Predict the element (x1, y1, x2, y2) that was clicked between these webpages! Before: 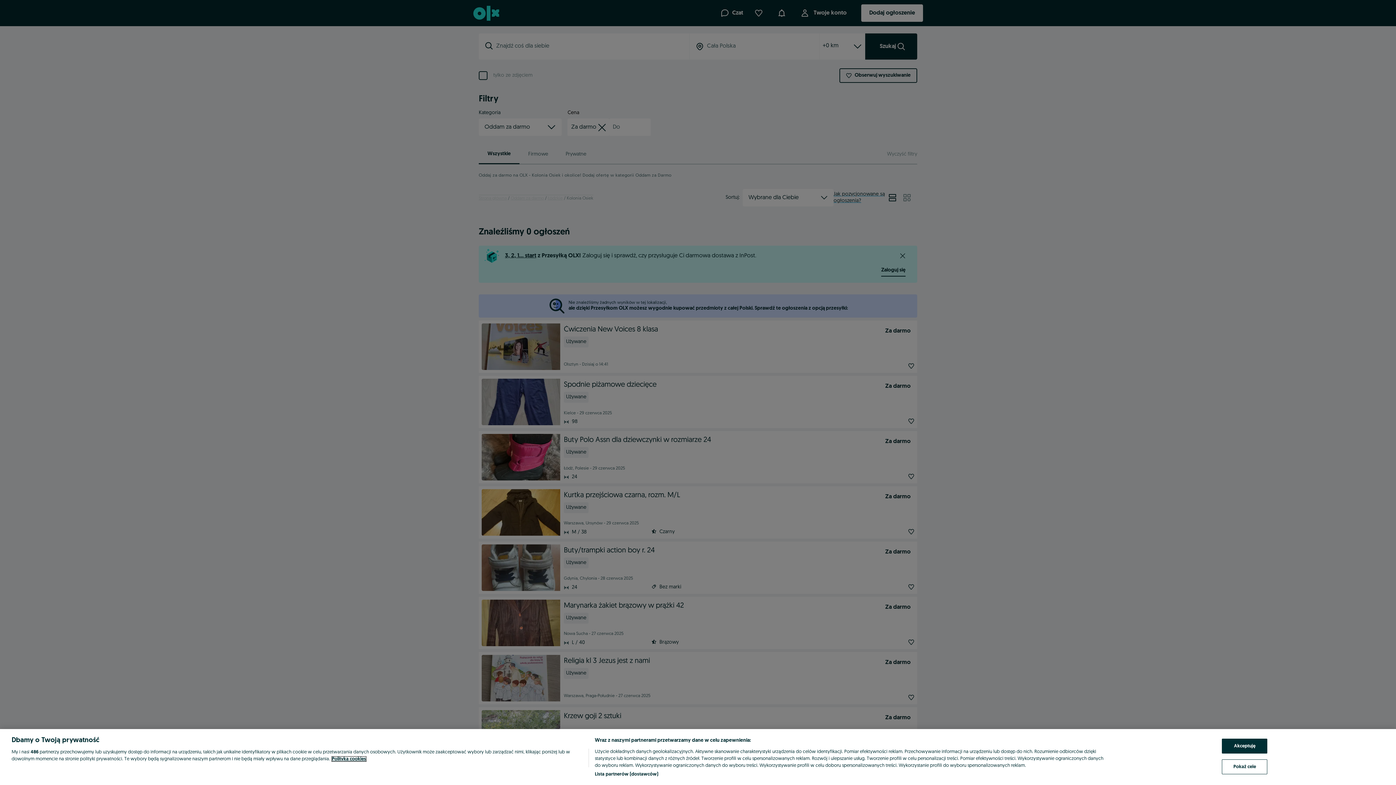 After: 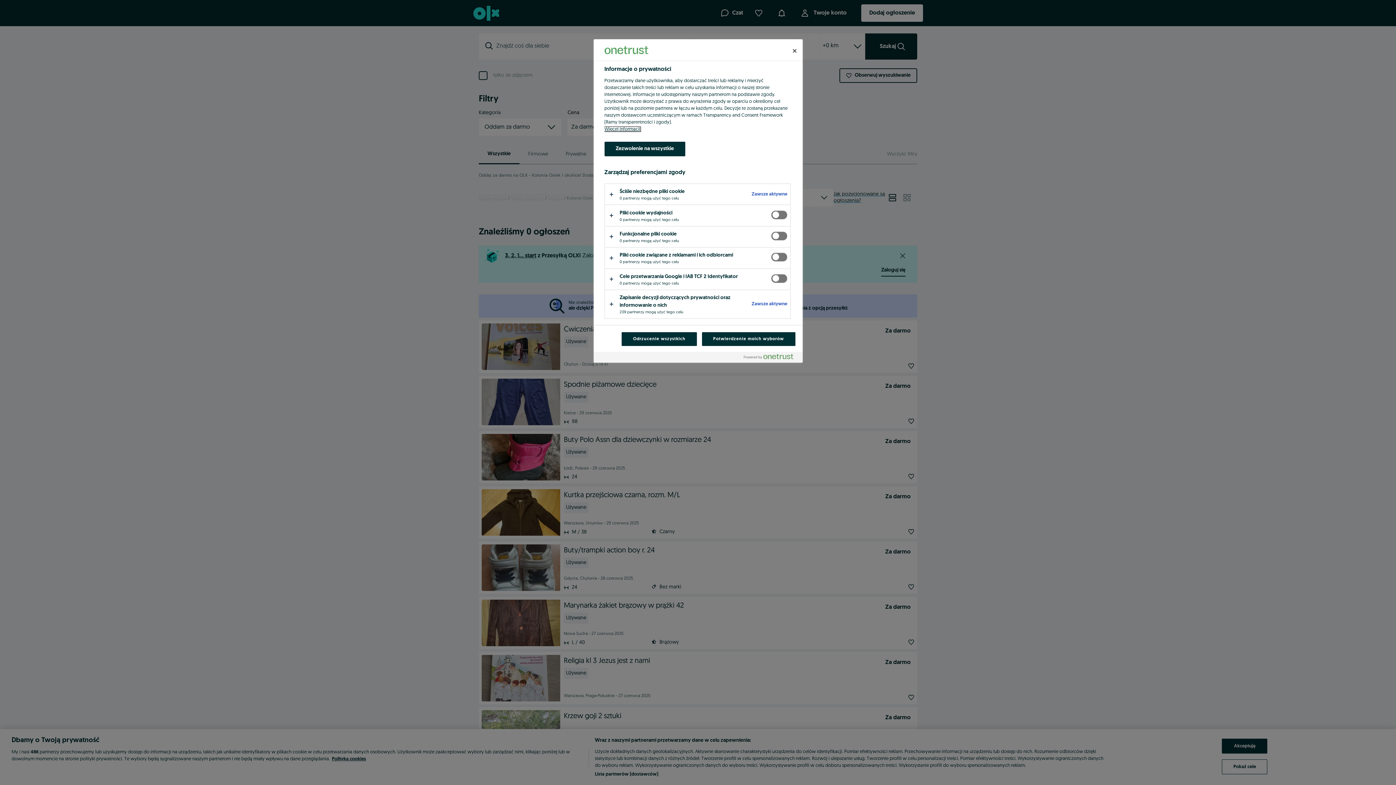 Action: bbox: (1222, 759, 1267, 774) label: Pokaż cele